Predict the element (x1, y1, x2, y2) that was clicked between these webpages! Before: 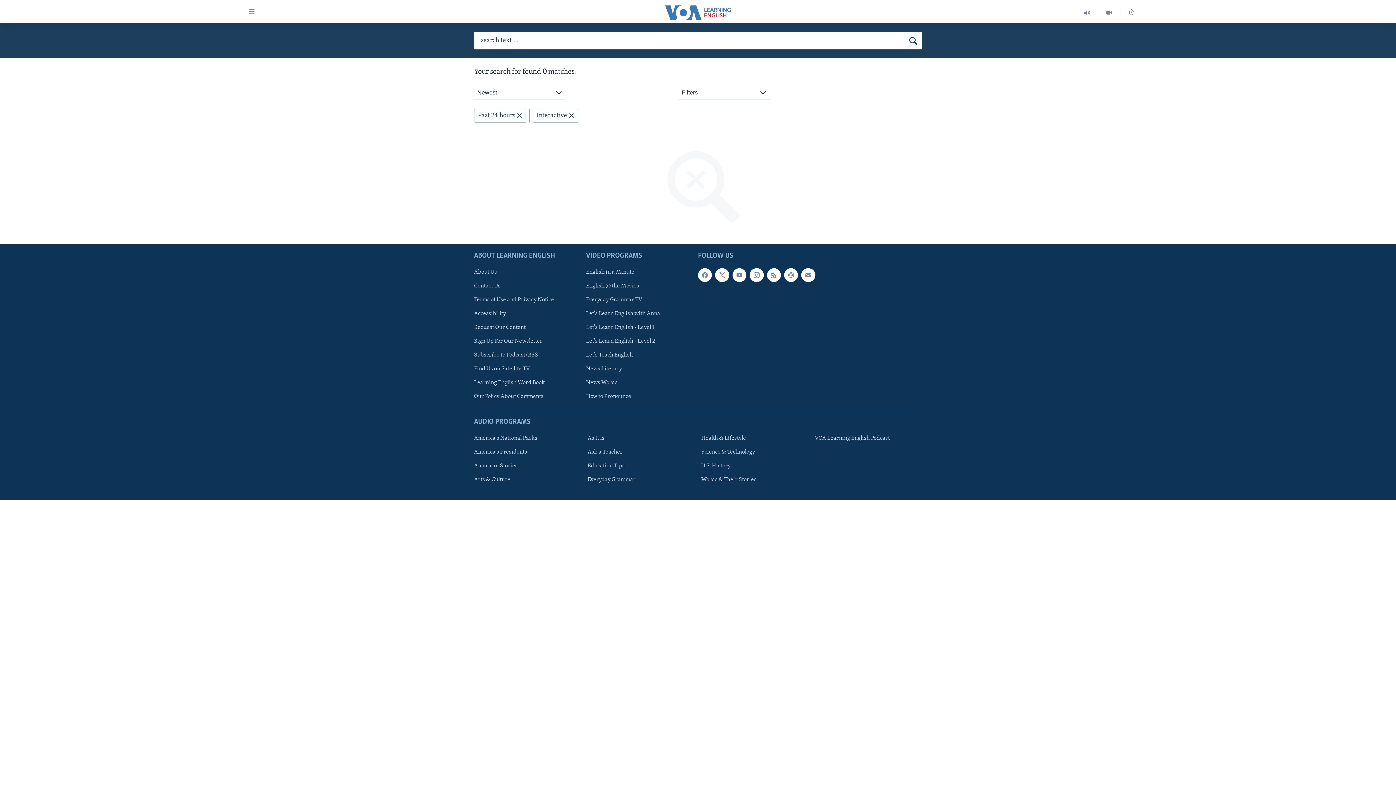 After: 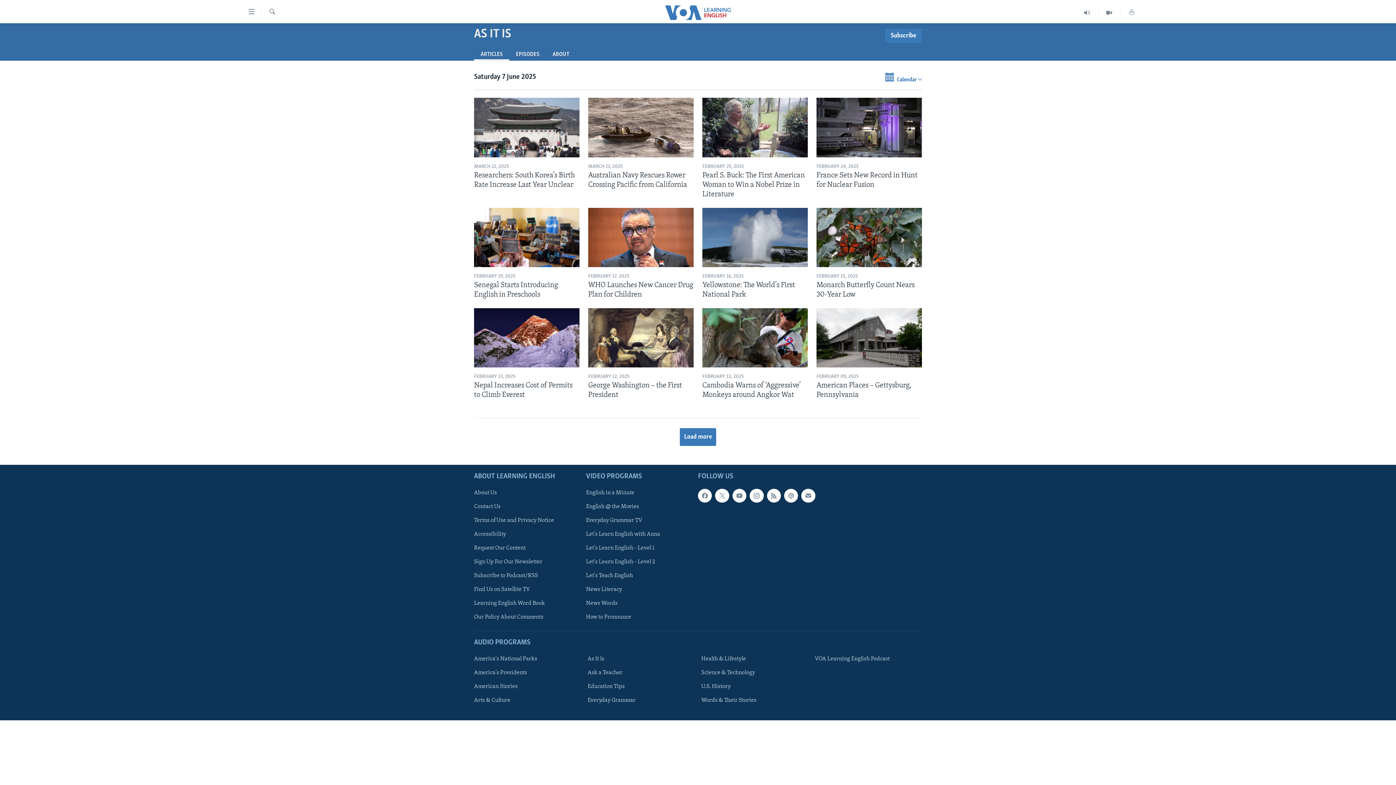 Action: label: As It Is bbox: (587, 434, 690, 442)